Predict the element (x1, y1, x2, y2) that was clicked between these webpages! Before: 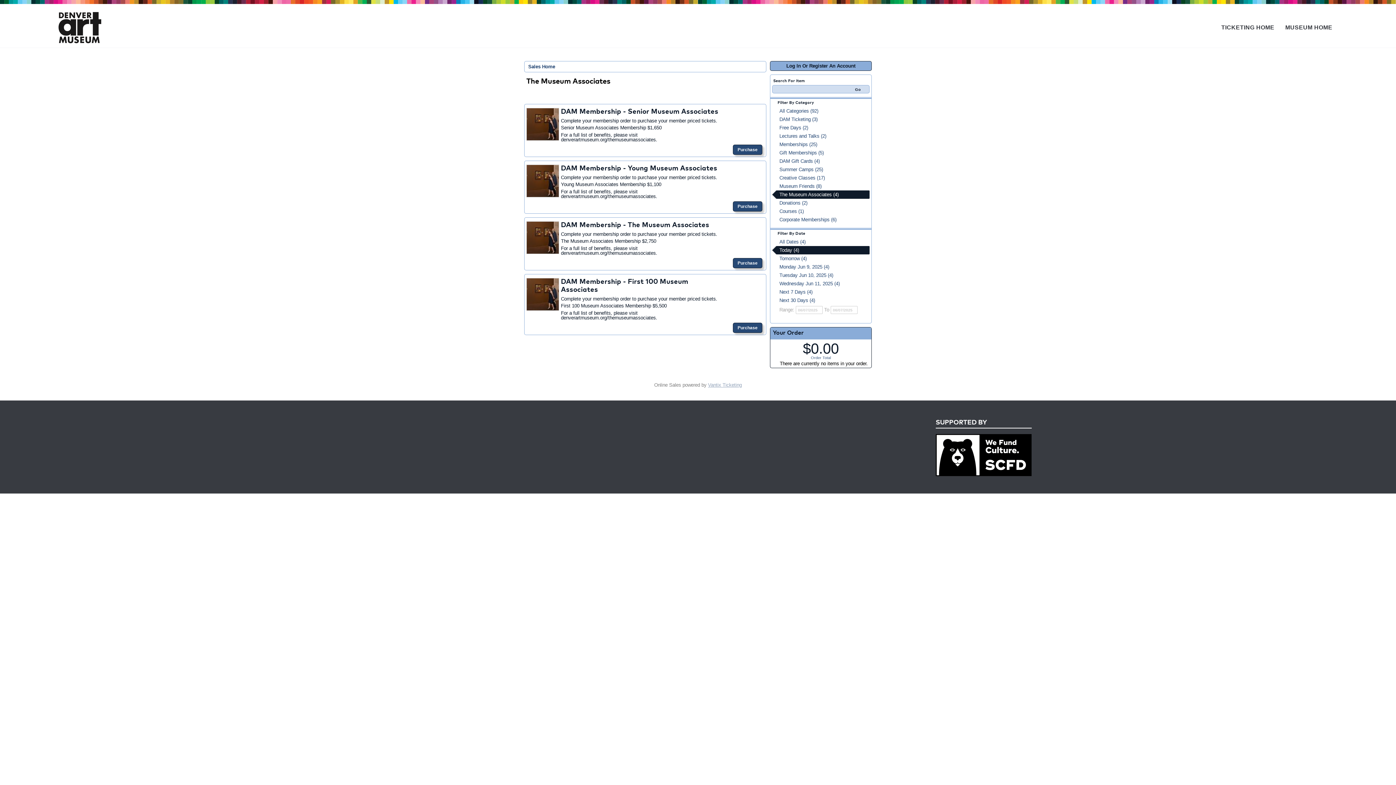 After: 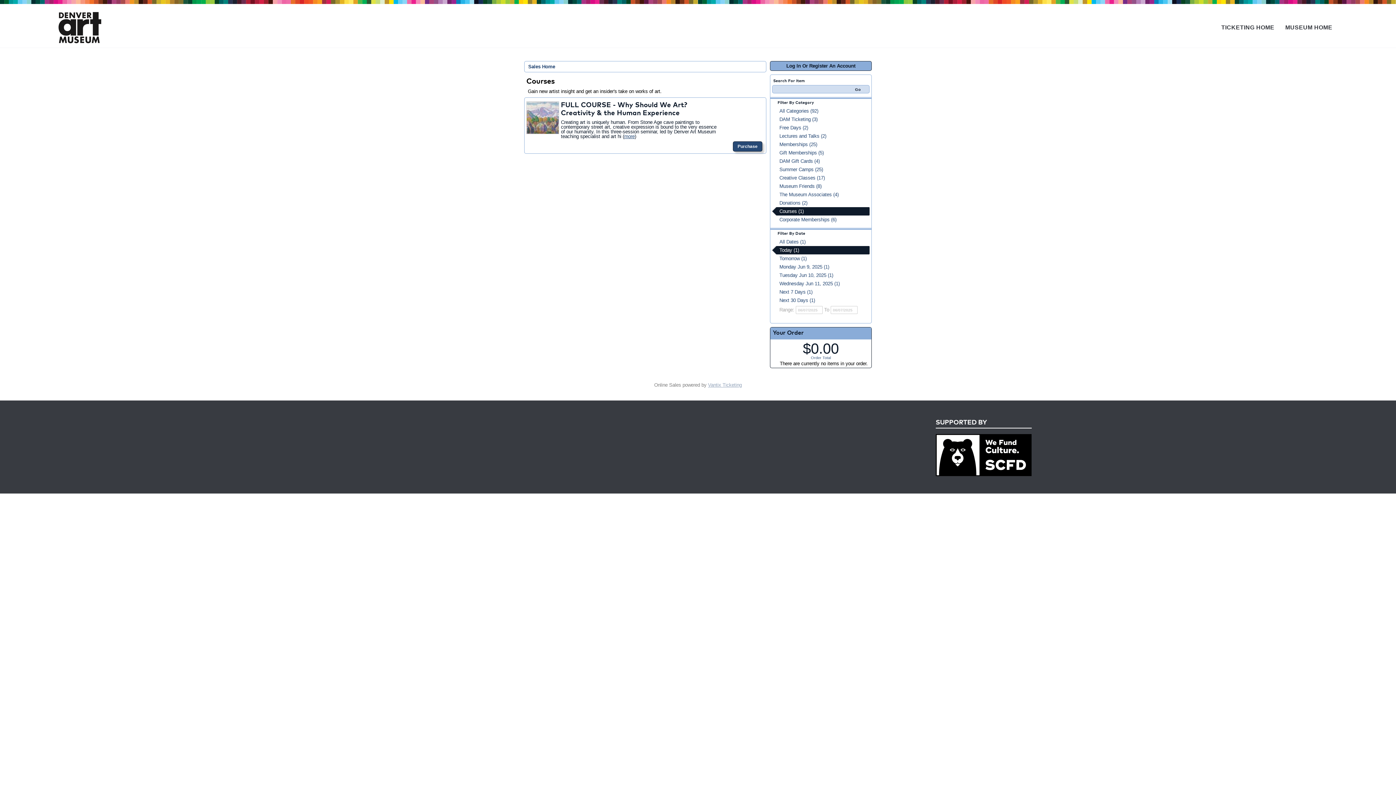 Action: label: Courses (1) bbox: (772, 207, 869, 215)